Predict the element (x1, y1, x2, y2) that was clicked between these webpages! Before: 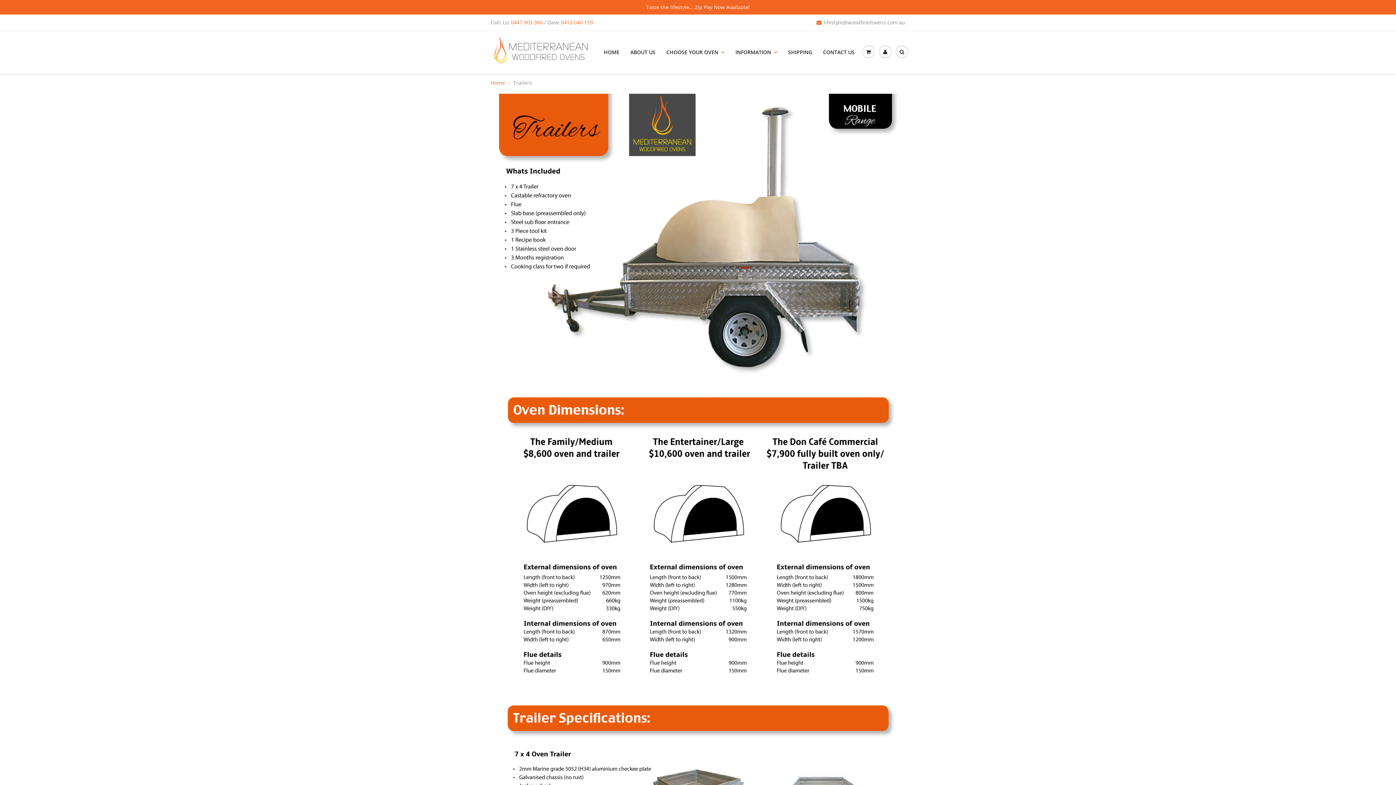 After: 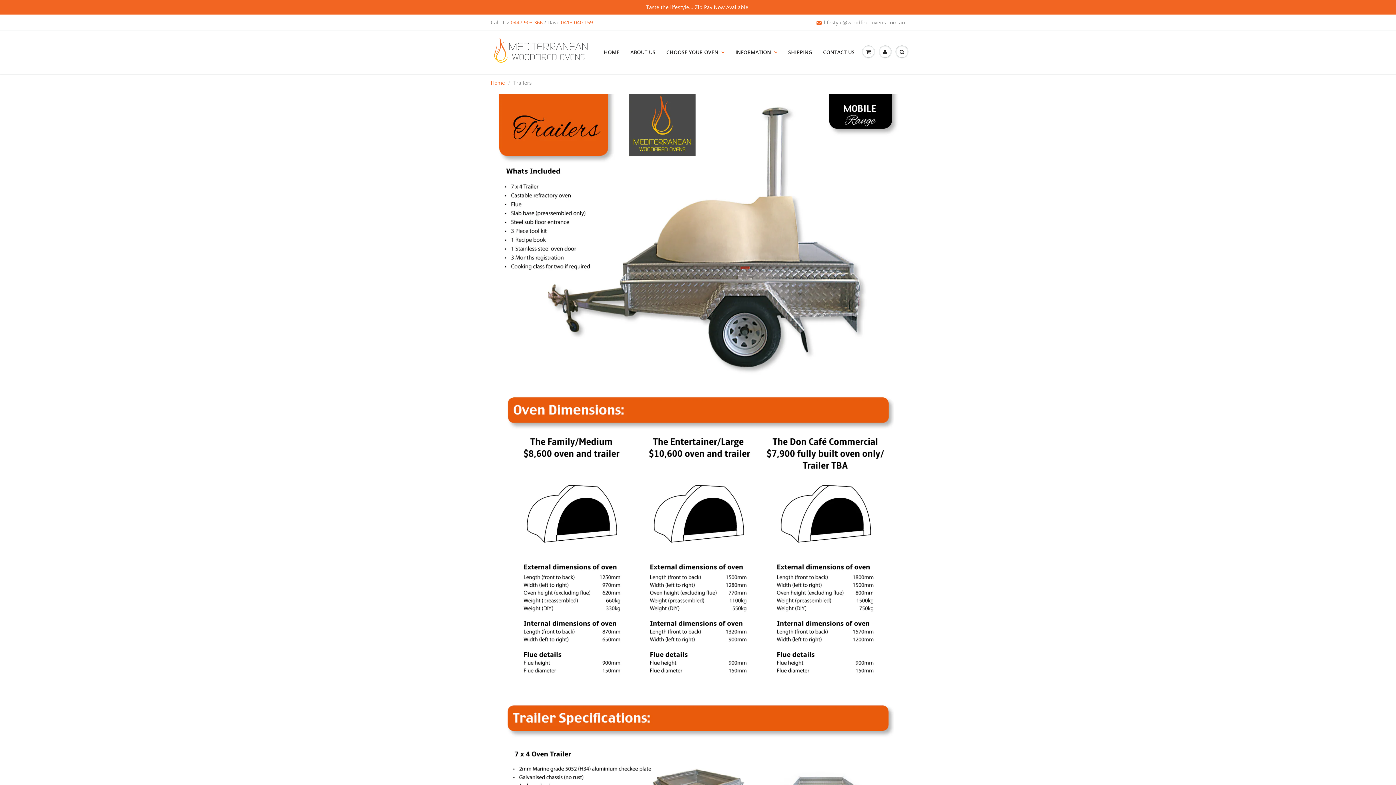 Action: bbox: (510, 18, 542, 25) label: 0447 903 366